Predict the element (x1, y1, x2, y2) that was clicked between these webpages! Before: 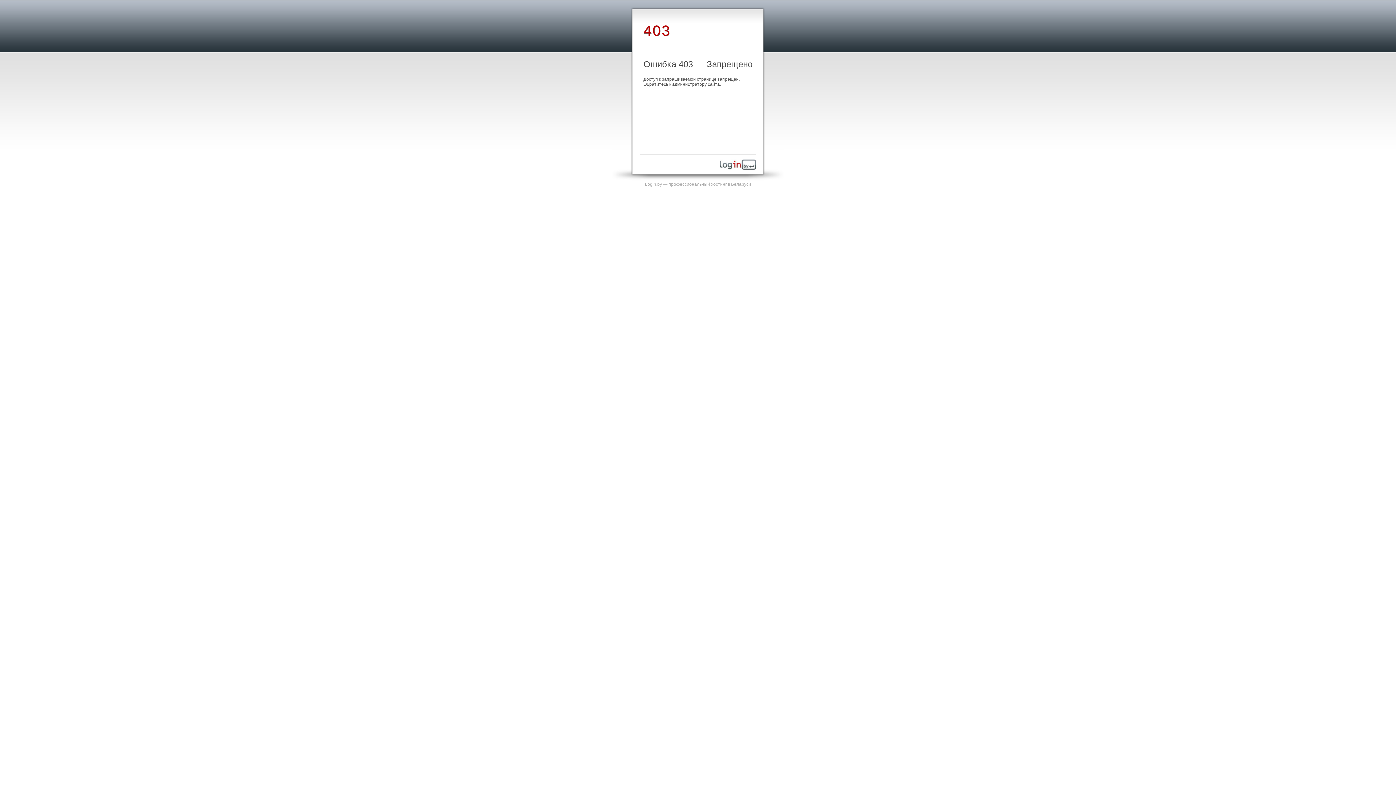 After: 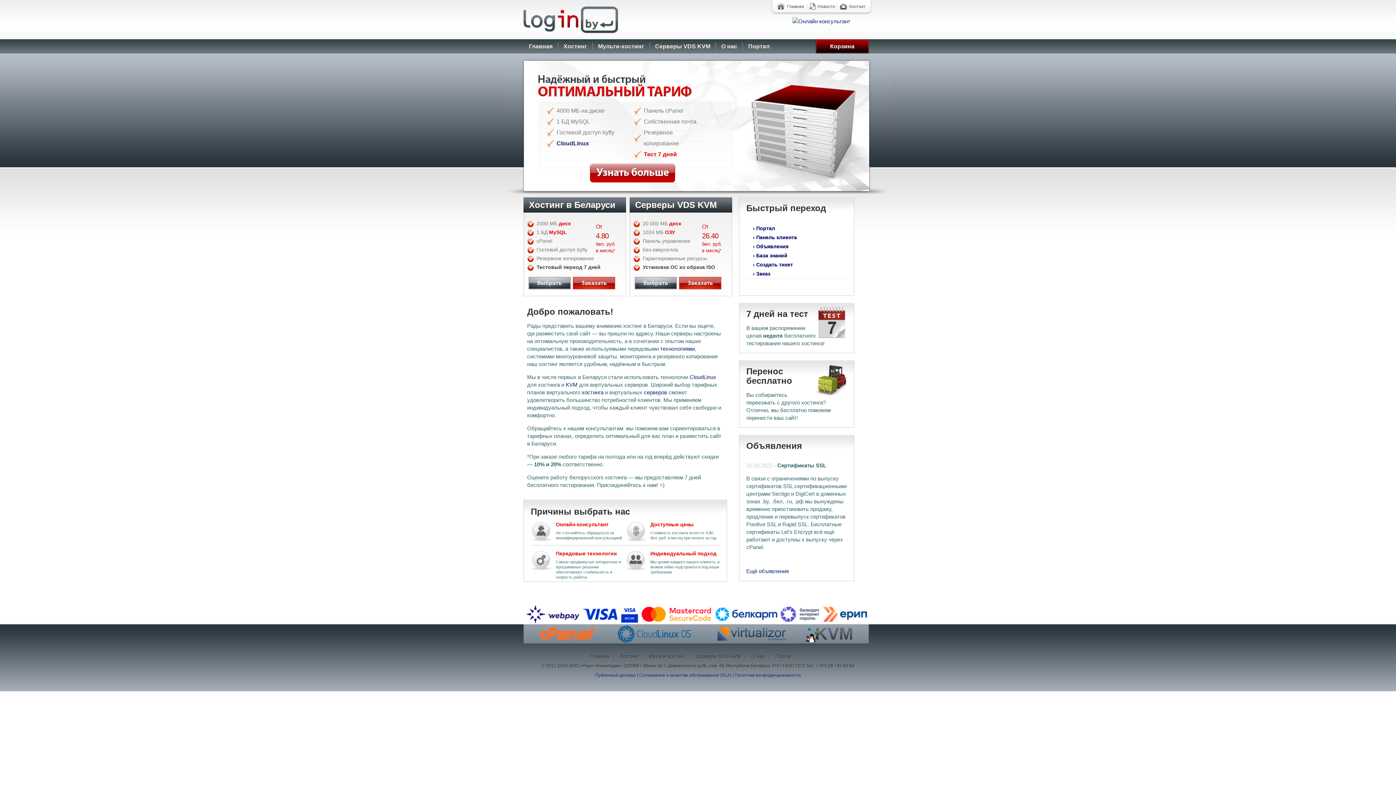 Action: bbox: (645, 181, 751, 186) label: Login.by — профессиональный хостинг в Беларуси